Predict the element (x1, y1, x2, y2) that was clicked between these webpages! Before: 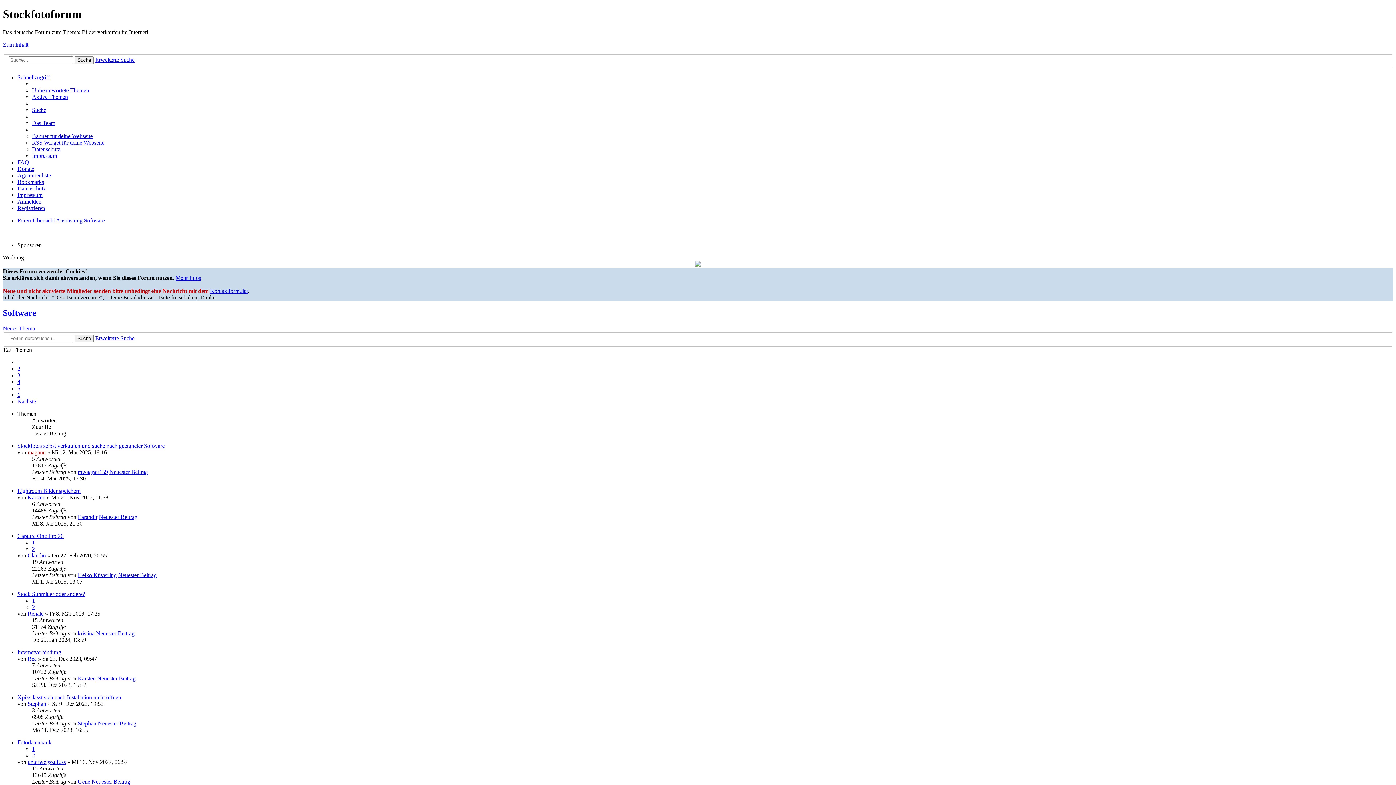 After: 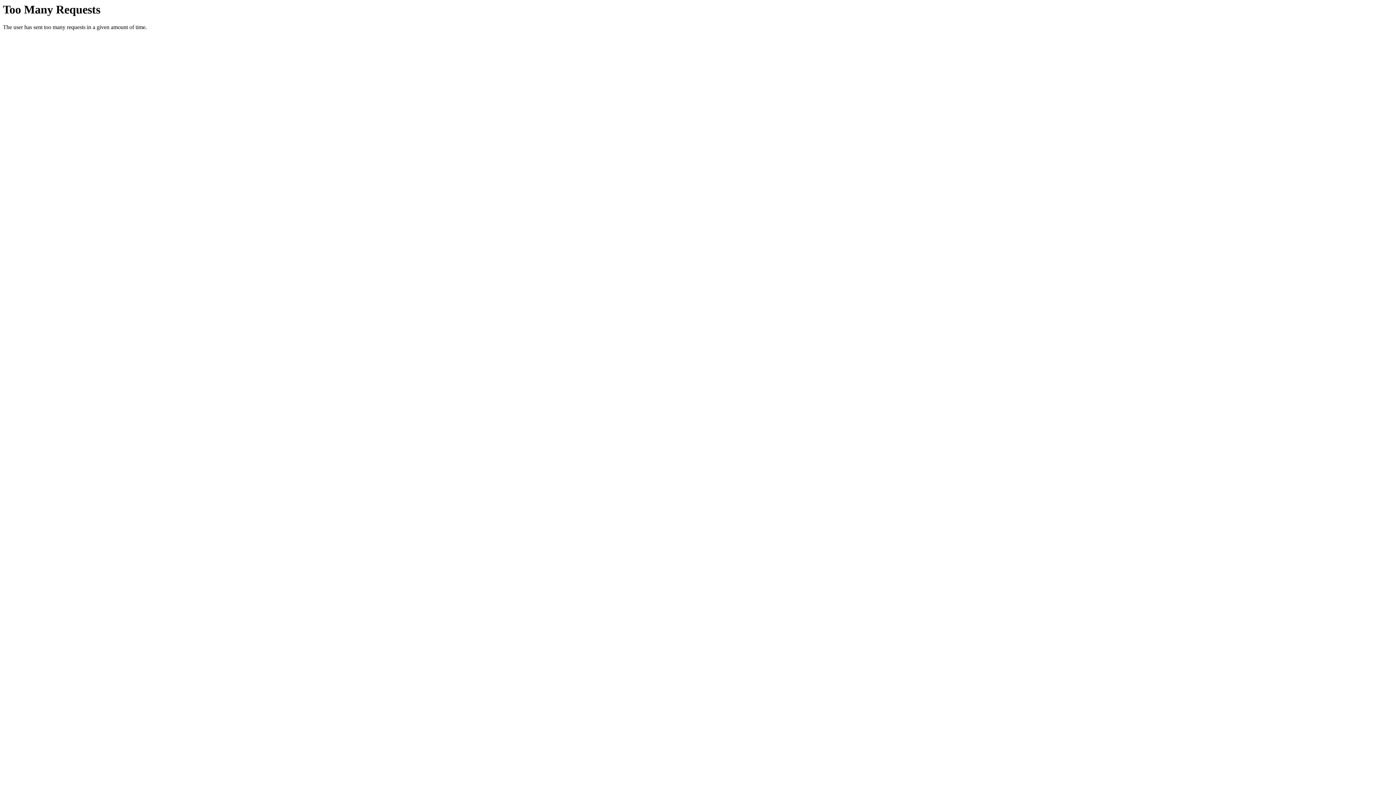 Action: label: 4 bbox: (17, 378, 20, 385)